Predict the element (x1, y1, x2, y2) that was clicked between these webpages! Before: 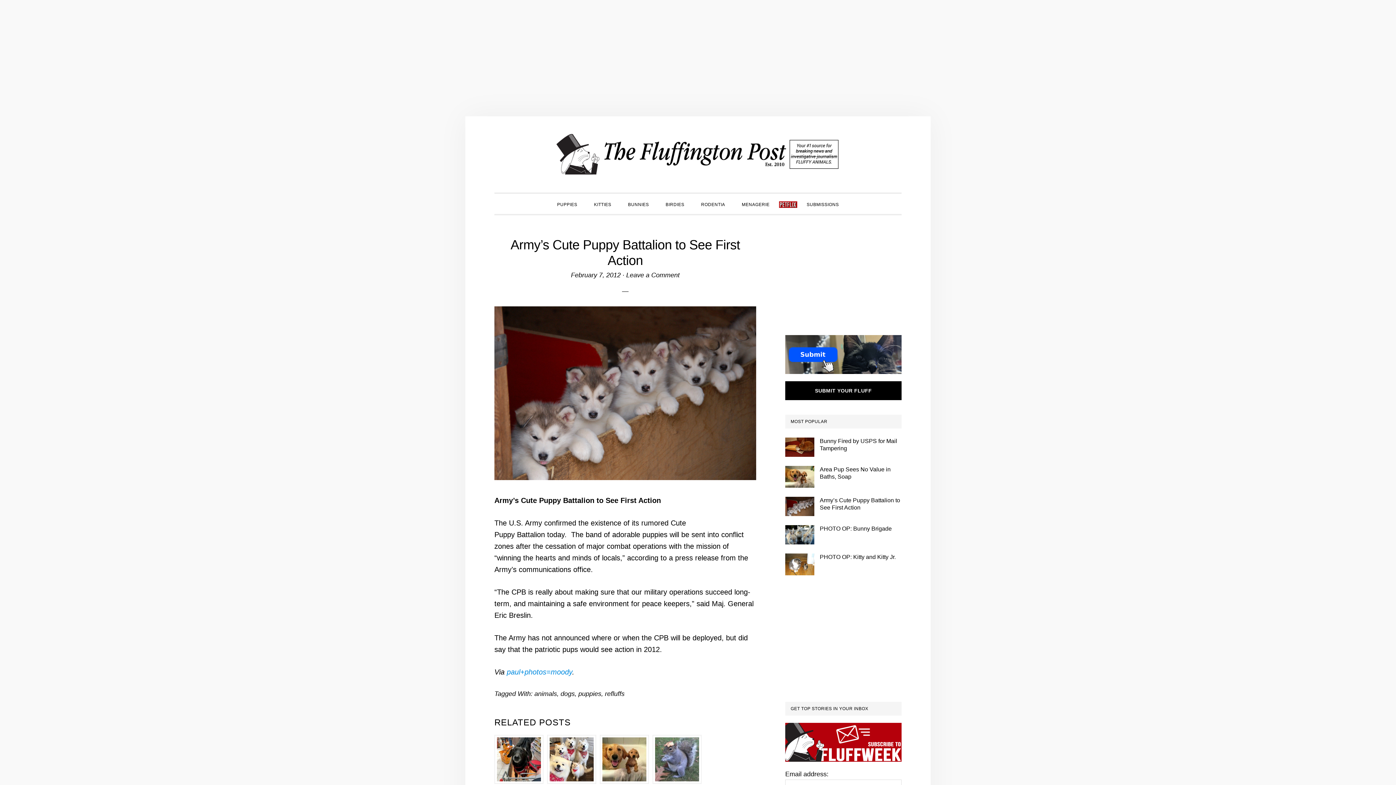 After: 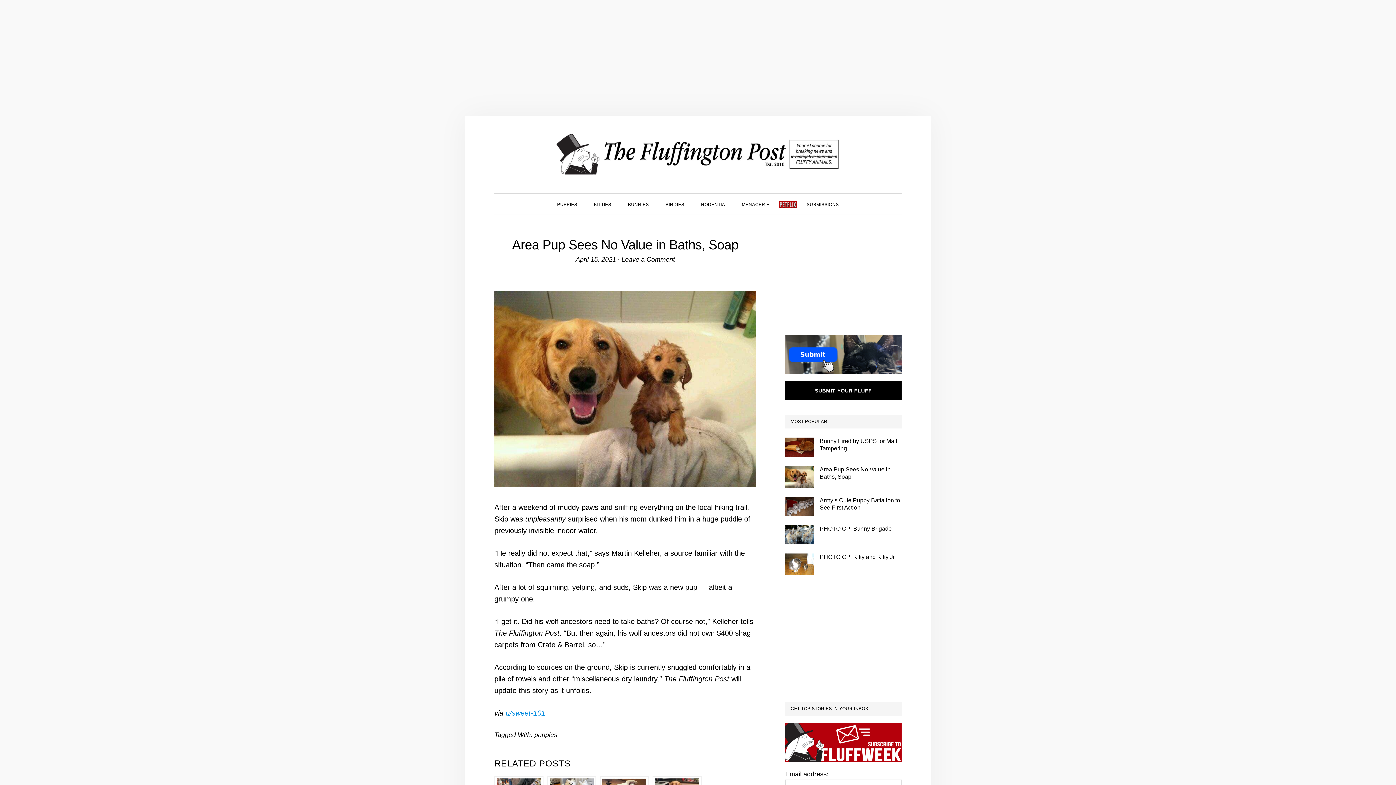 Action: bbox: (820, 466, 901, 480) label: Area Pup Sees No Value in Baths, Soap